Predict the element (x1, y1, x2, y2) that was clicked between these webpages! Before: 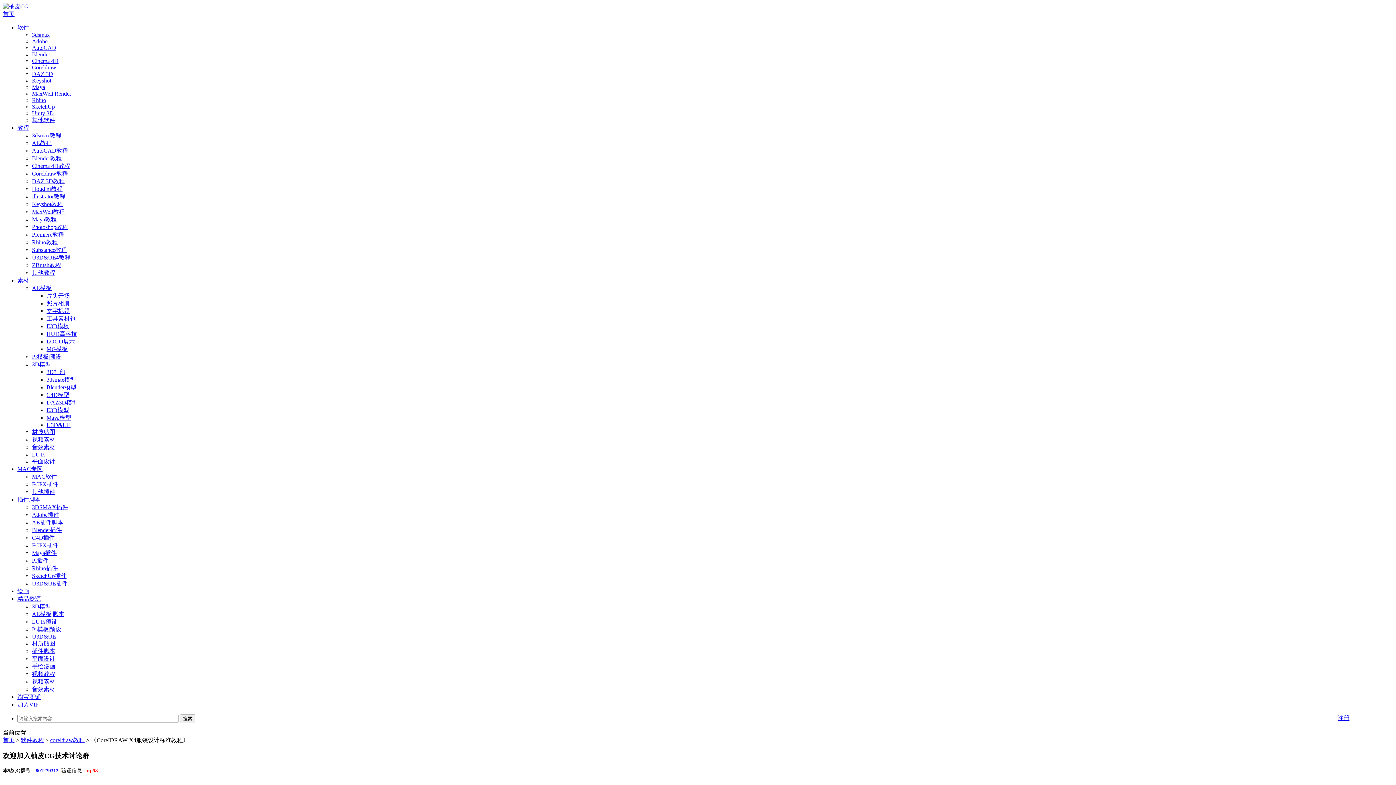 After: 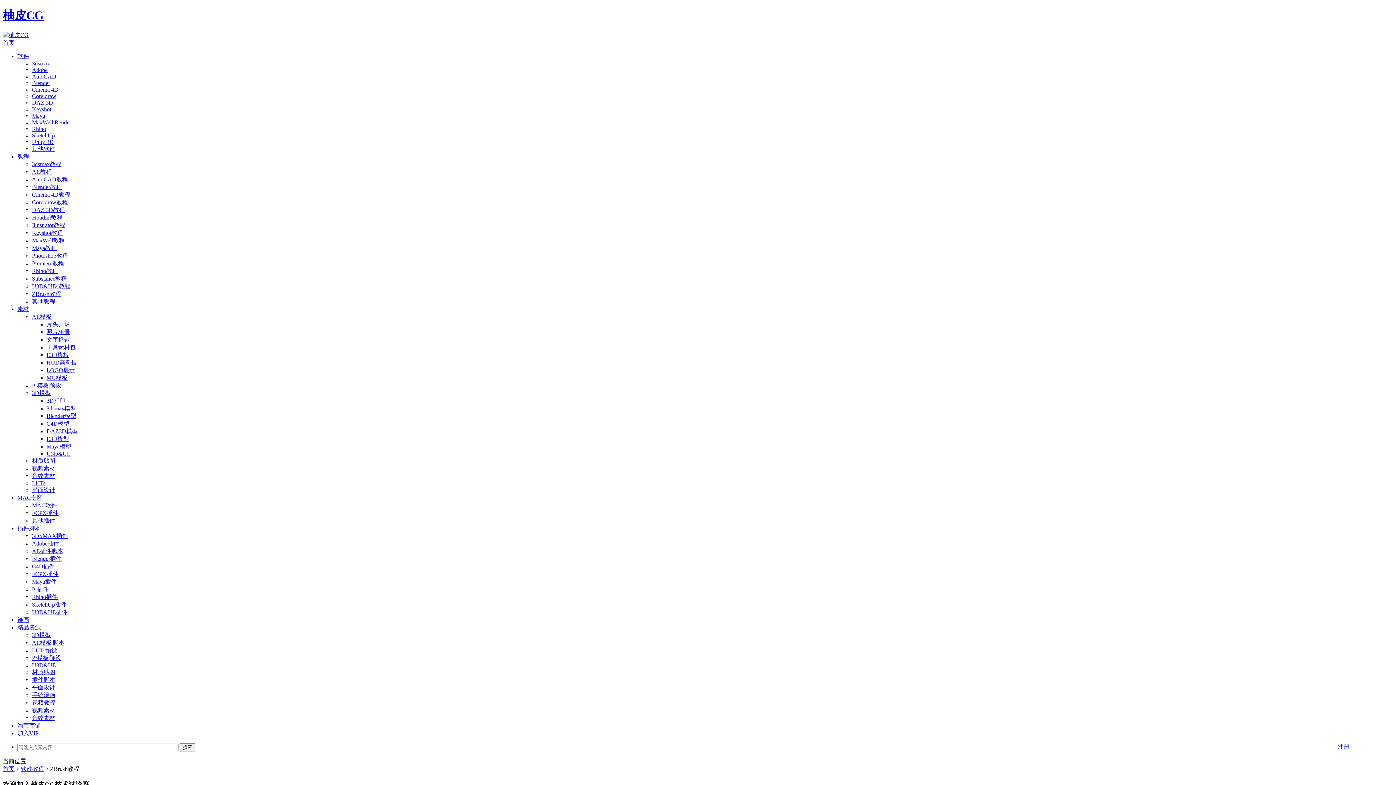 Action: bbox: (32, 262, 61, 268) label: ZBrush教程